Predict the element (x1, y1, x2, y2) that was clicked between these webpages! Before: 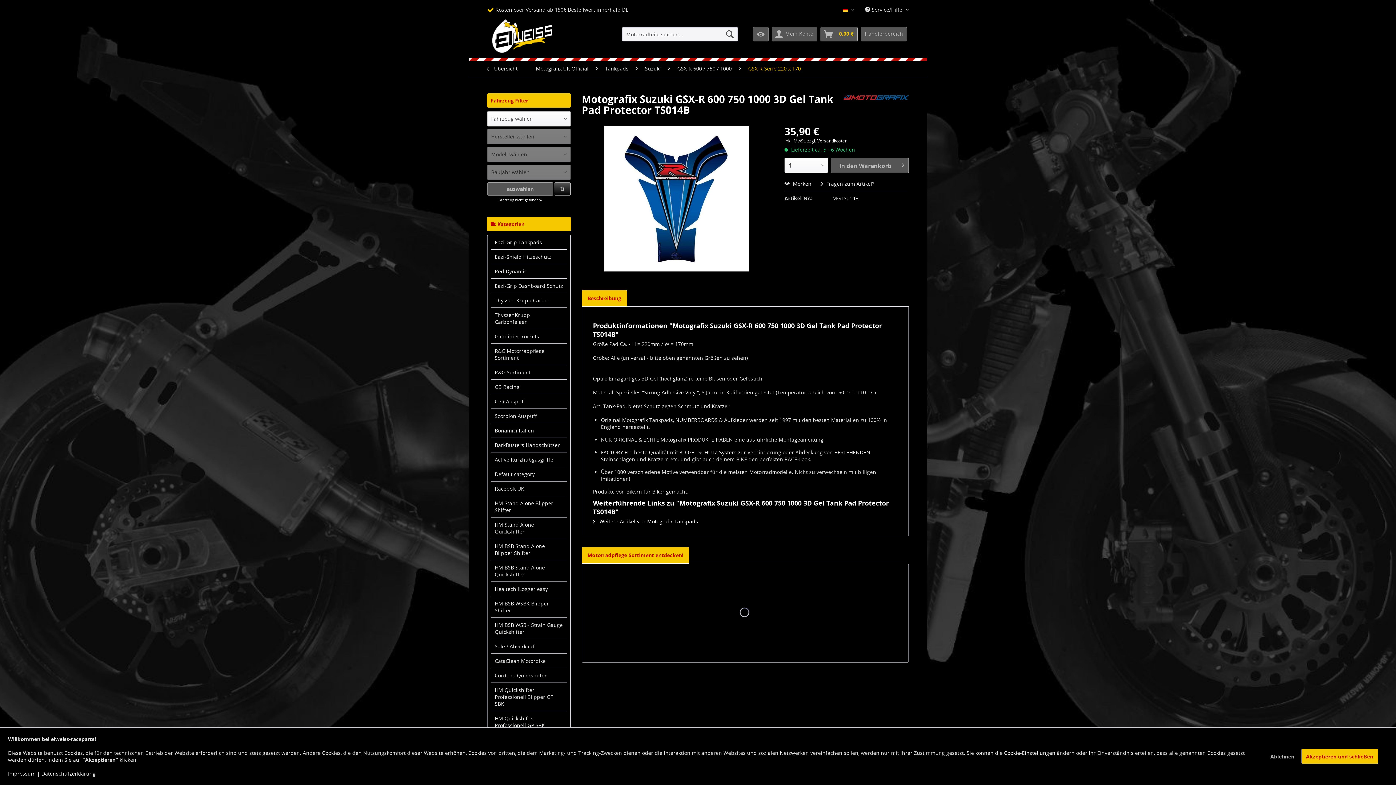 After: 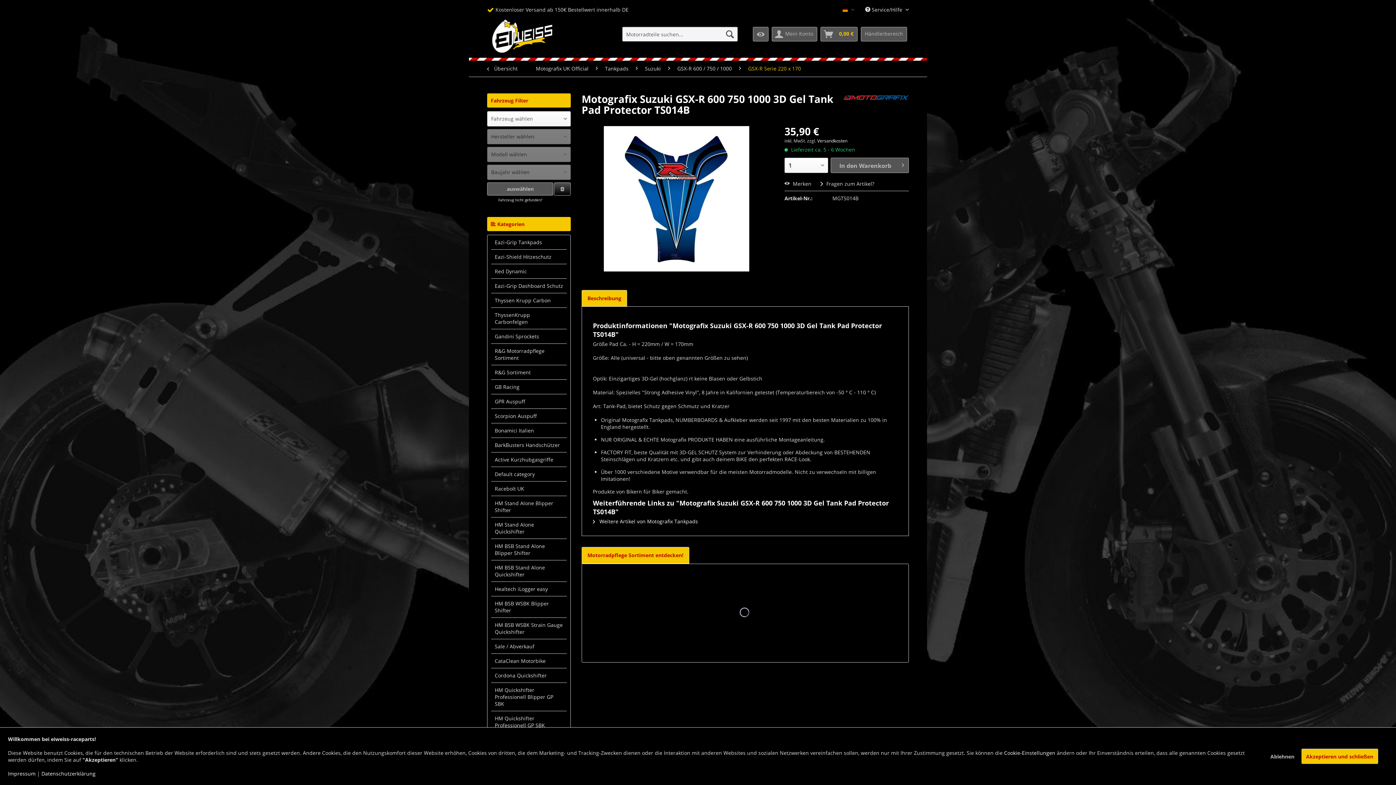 Action: label: Motorradpflege Sortiment entdecken! bbox: (581, 547, 689, 564)